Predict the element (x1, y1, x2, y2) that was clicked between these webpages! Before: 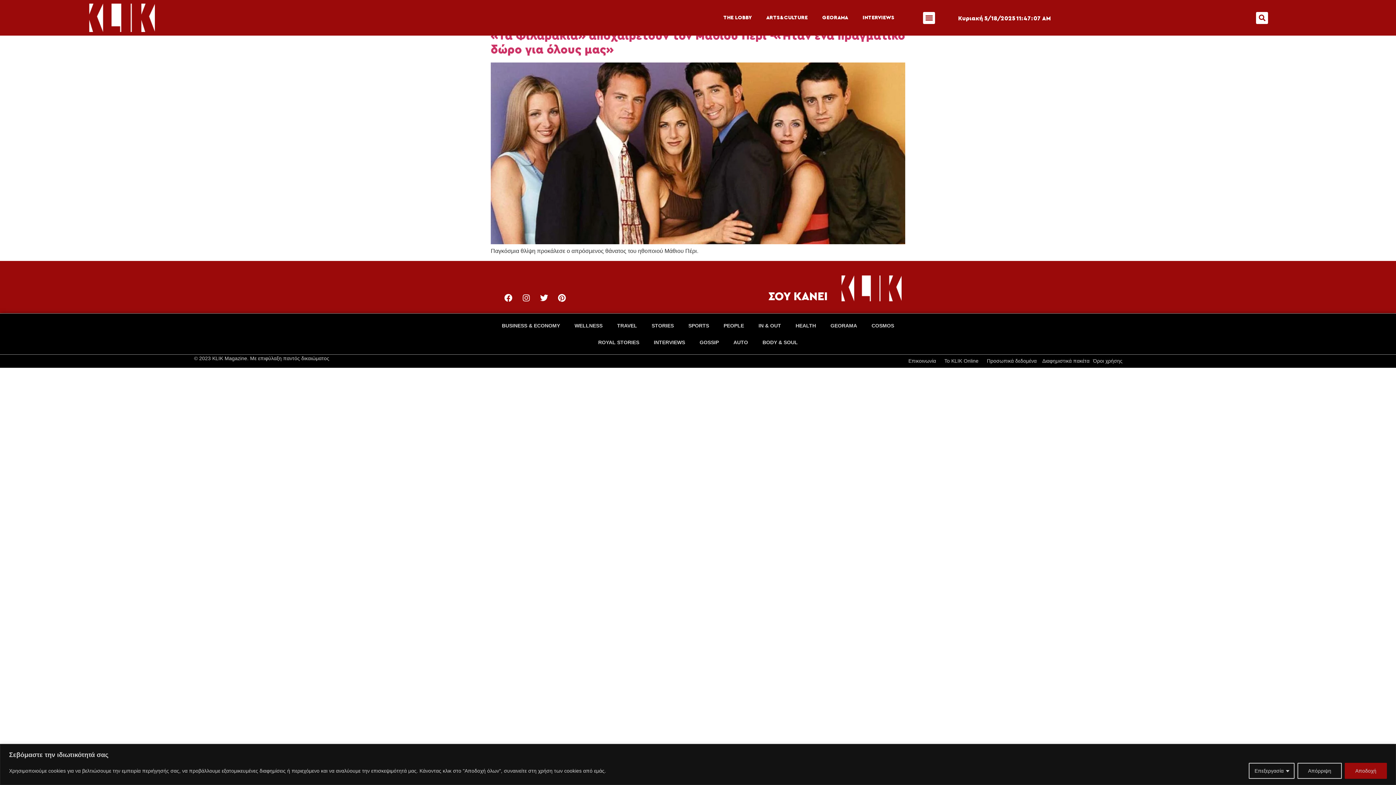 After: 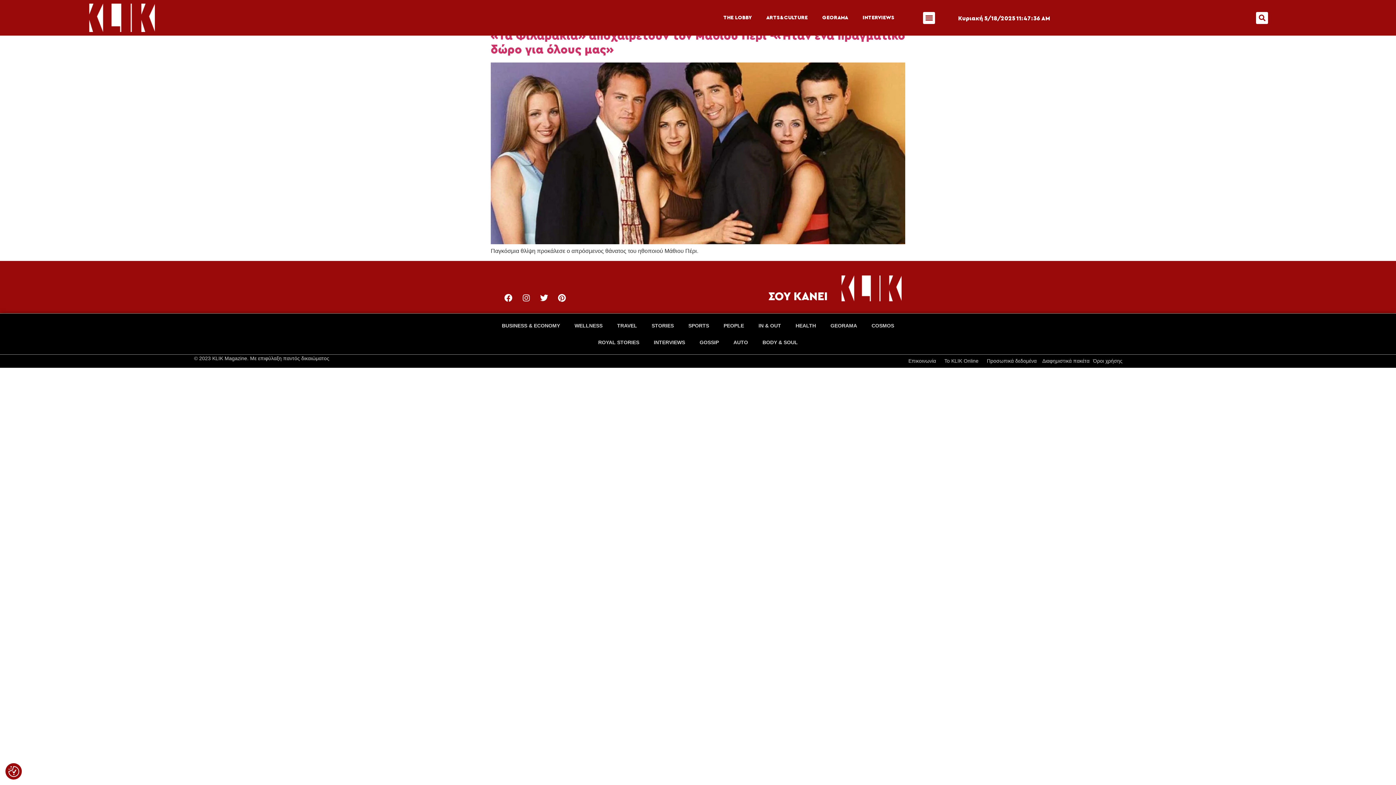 Action: label: Αποδοχή bbox: (1345, 763, 1387, 779)